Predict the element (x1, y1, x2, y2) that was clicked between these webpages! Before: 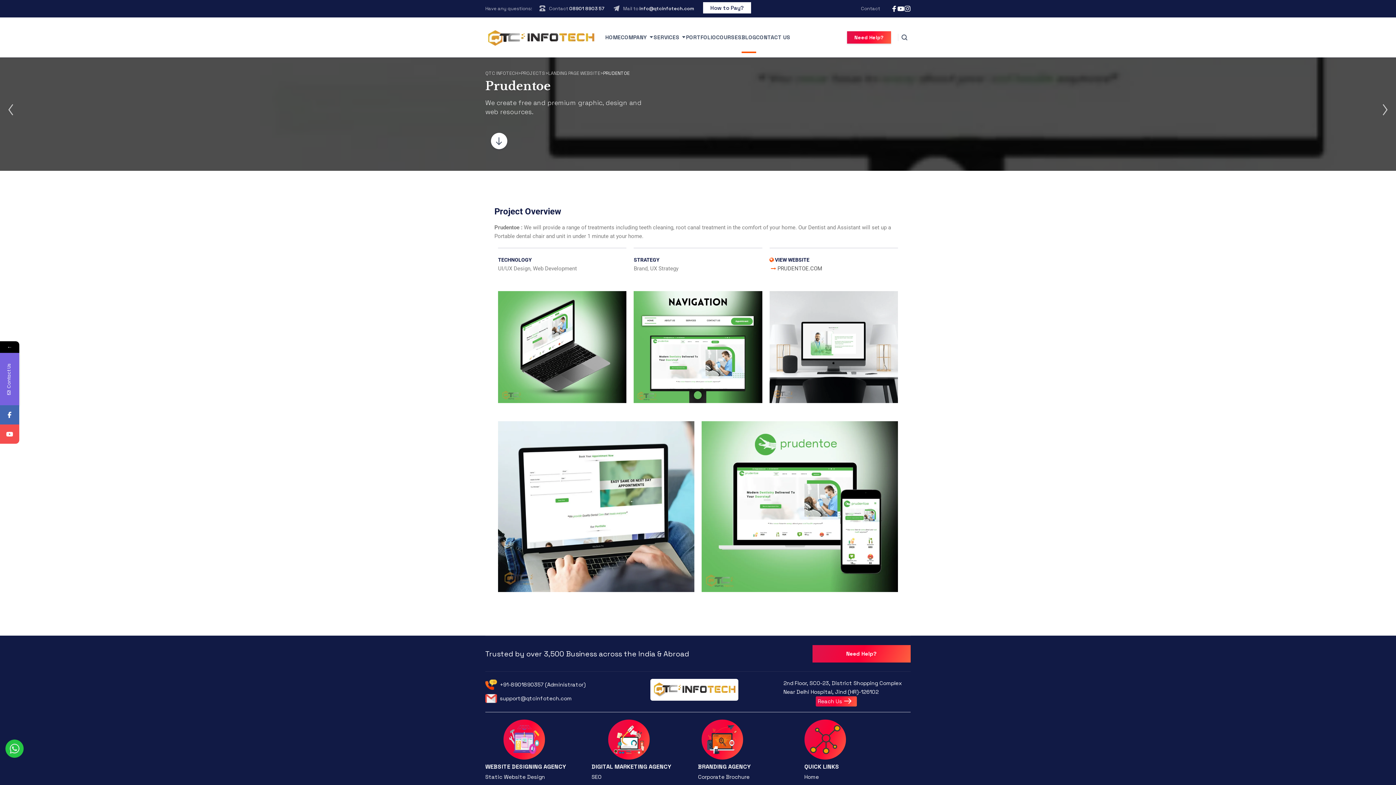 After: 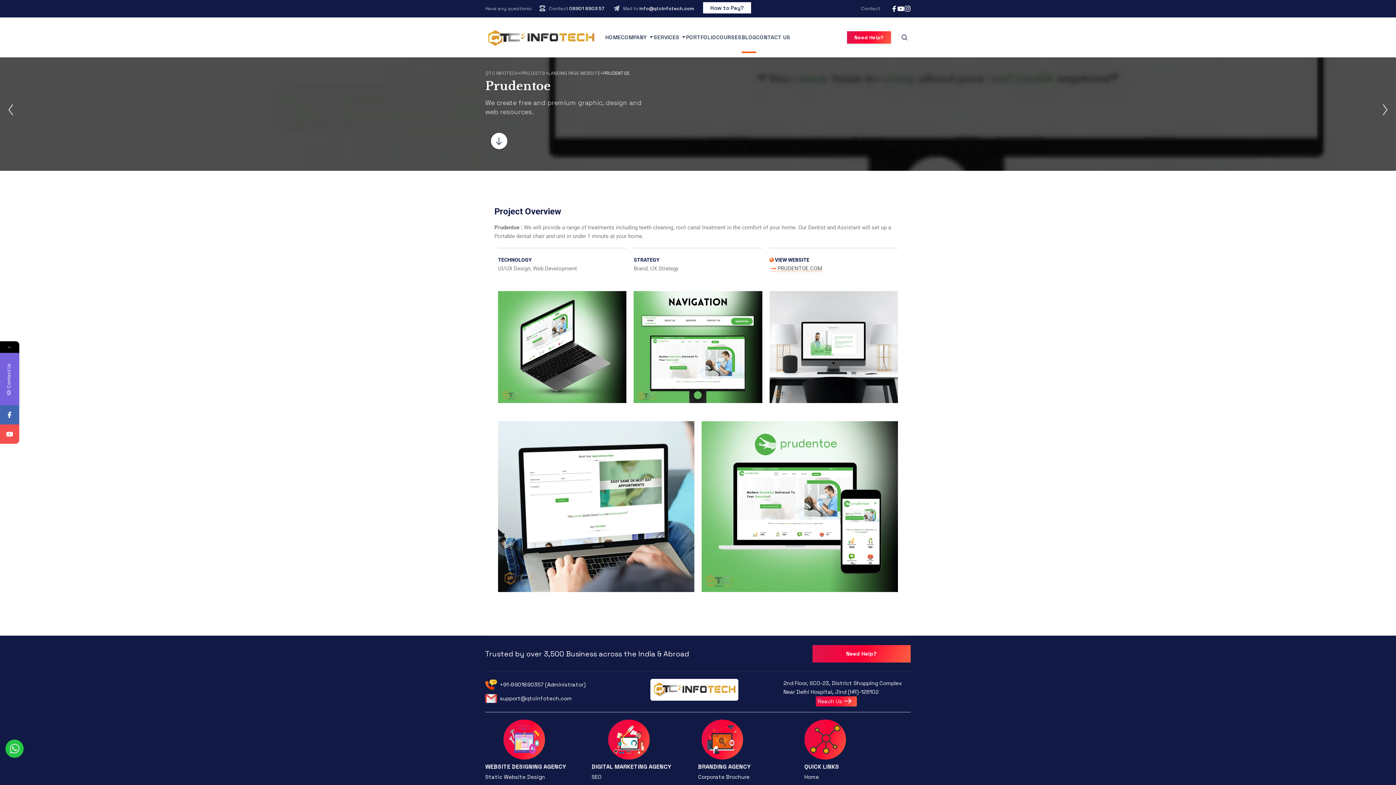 Action: label:  PRUDENTOE.COM bbox: (771, 265, 822, 272)